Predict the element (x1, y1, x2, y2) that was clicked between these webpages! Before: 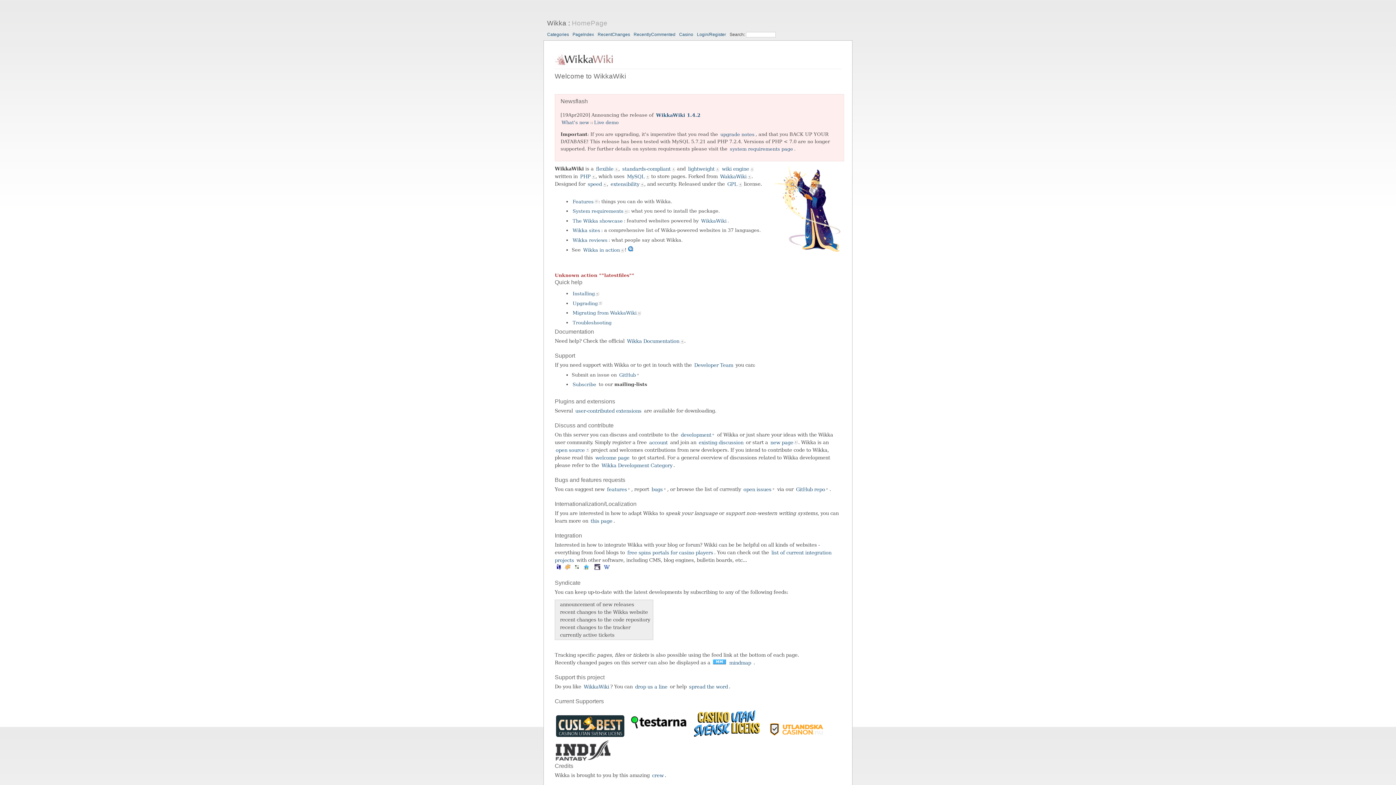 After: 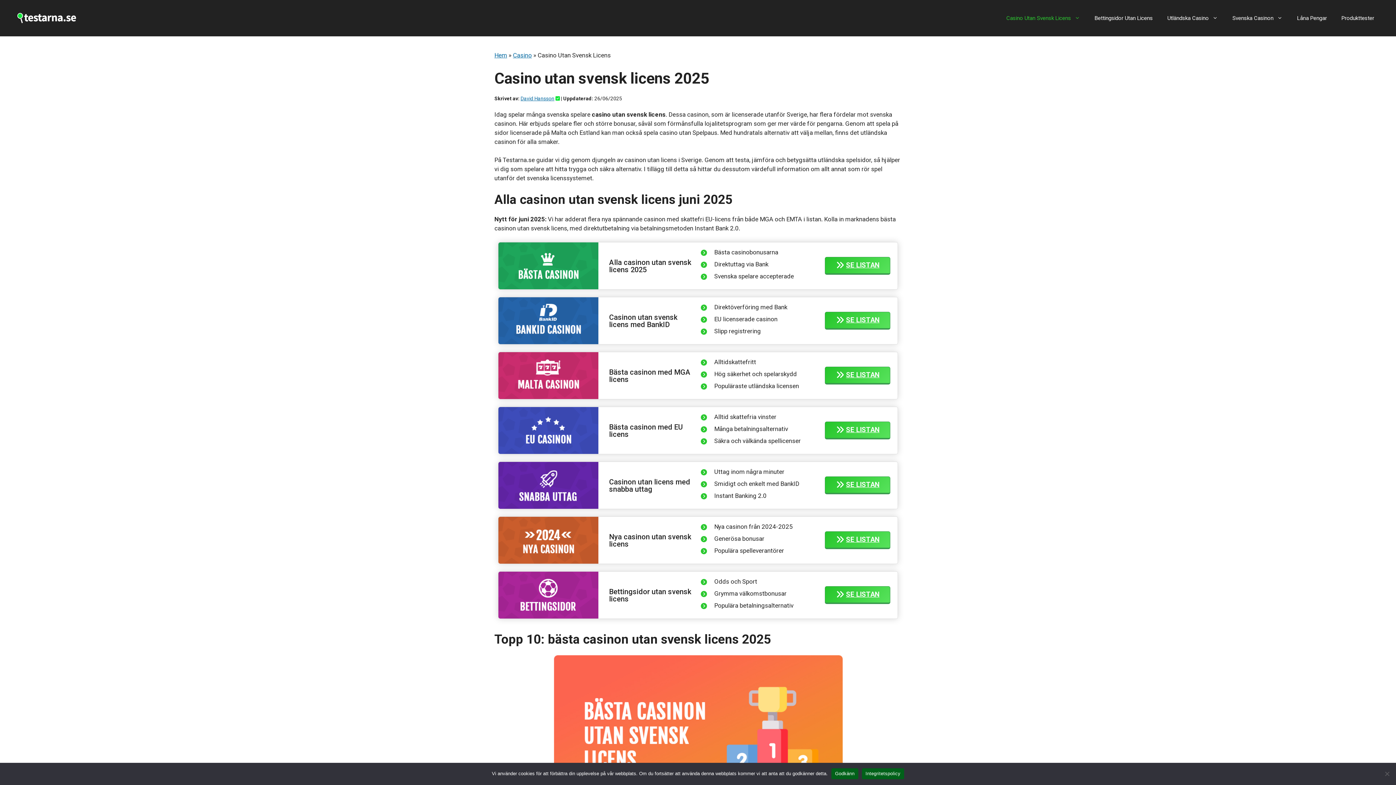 Action: bbox: (627, 733, 689, 740)